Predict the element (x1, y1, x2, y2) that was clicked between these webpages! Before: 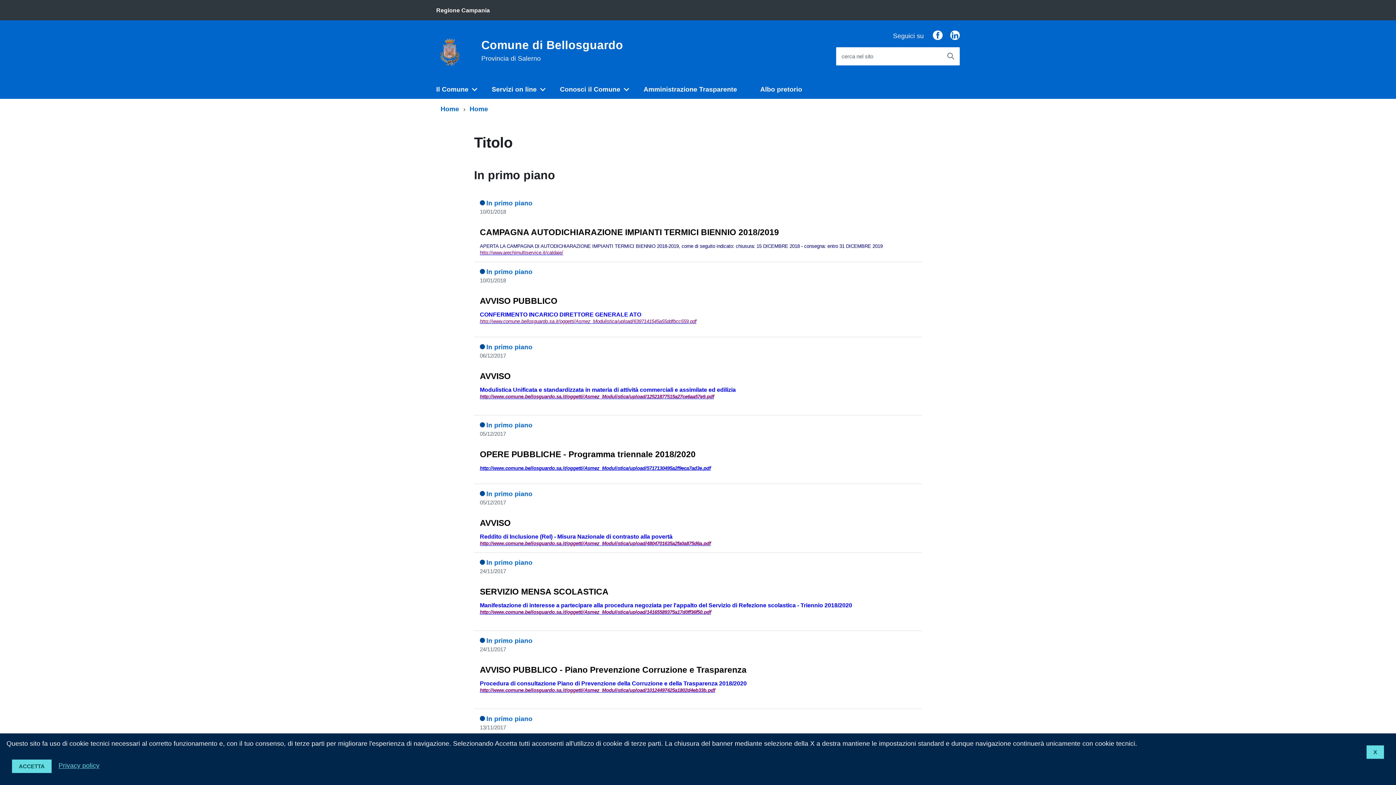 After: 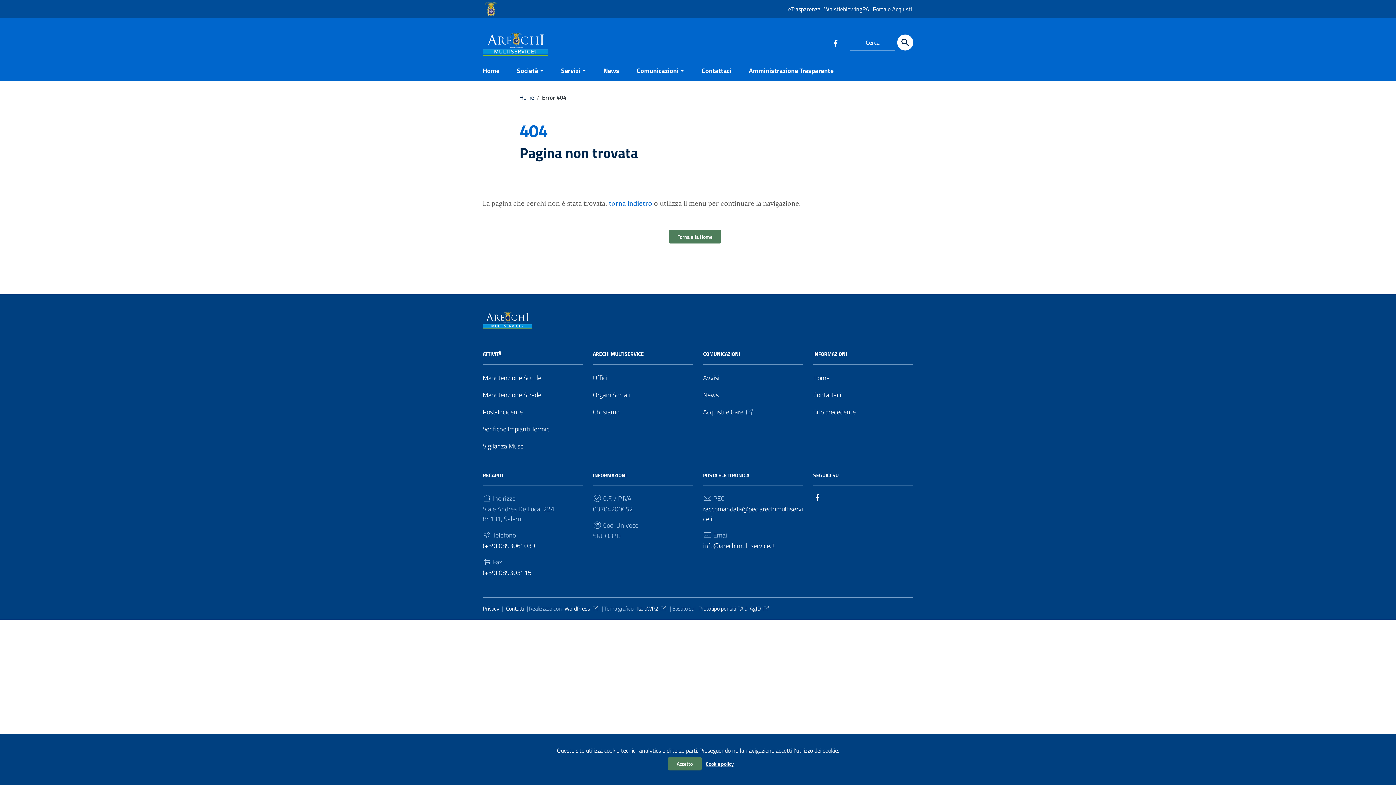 Action: label: http://www.arechimultiservice.it/caldaie/ bbox: (480, 250, 563, 255)